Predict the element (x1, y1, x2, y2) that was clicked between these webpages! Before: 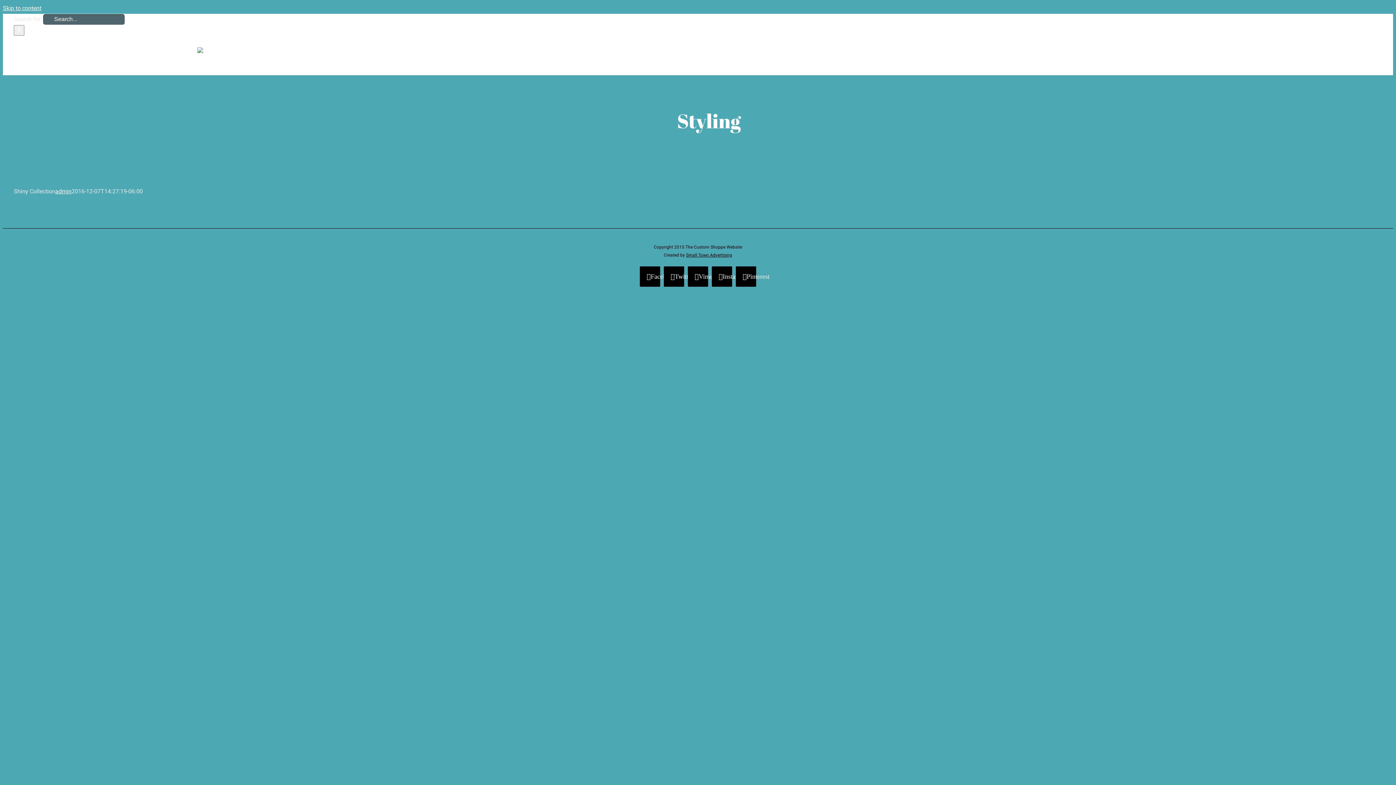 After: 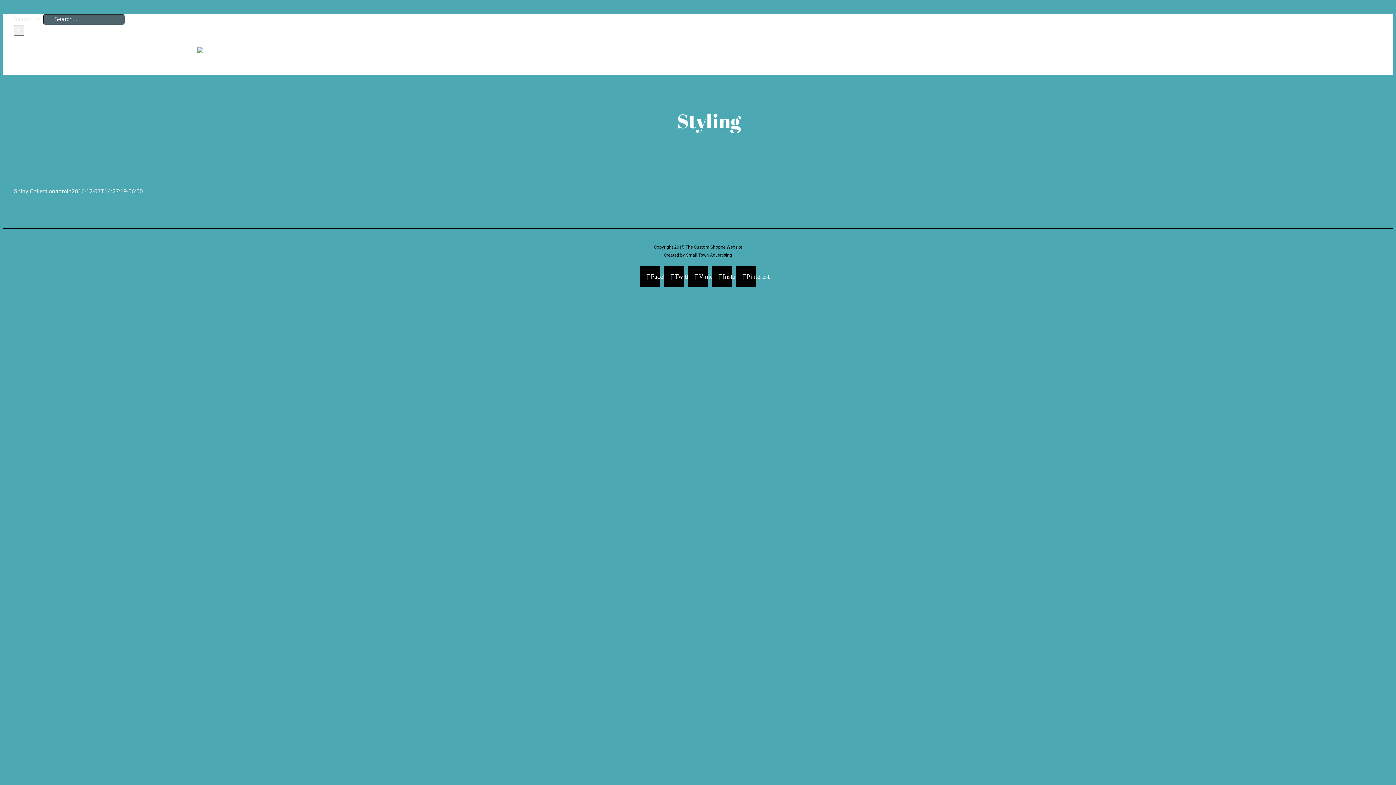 Action: bbox: (2, 4, 41, 11) label: Skip to content